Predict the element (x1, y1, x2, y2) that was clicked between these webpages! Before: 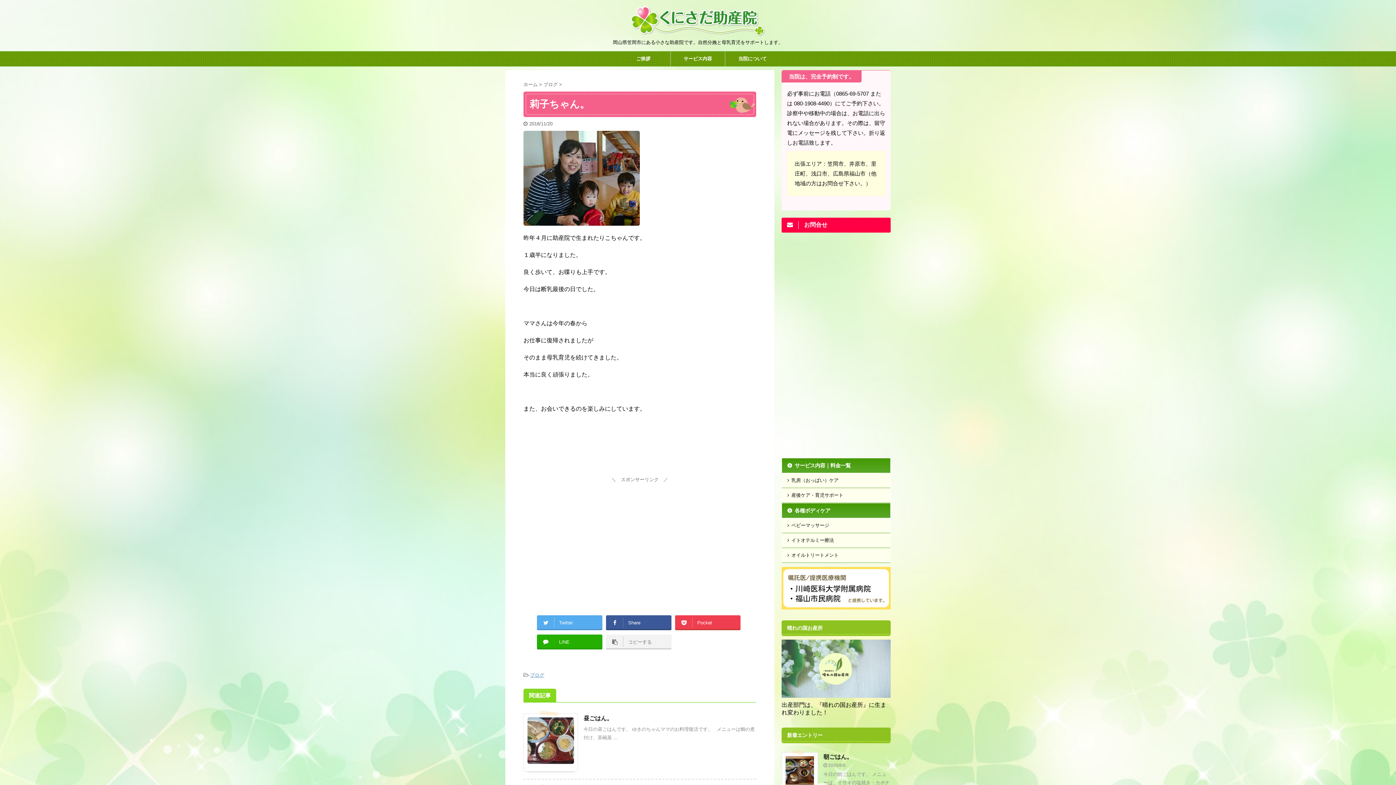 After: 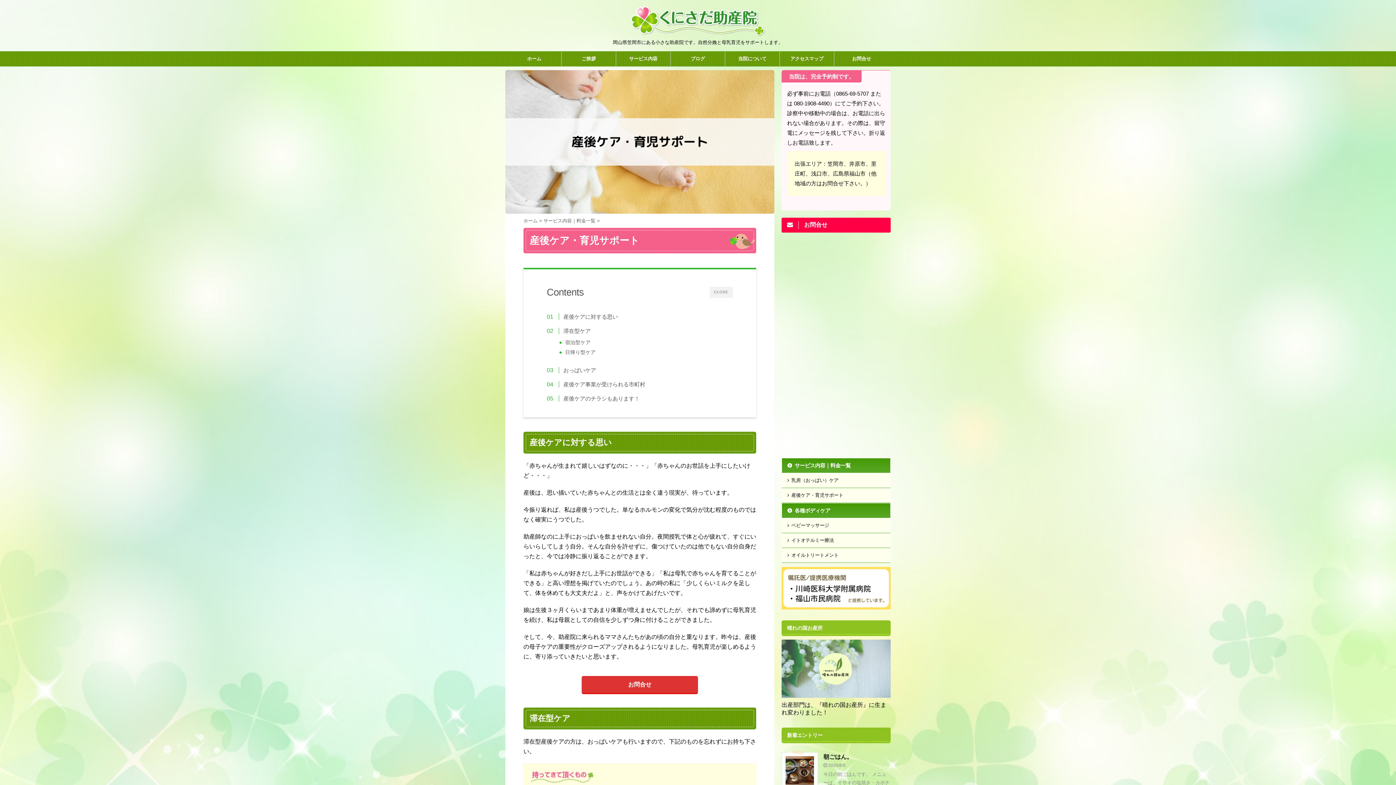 Action: label: 産後ケア・育児サポート bbox: (782, 488, 890, 503)